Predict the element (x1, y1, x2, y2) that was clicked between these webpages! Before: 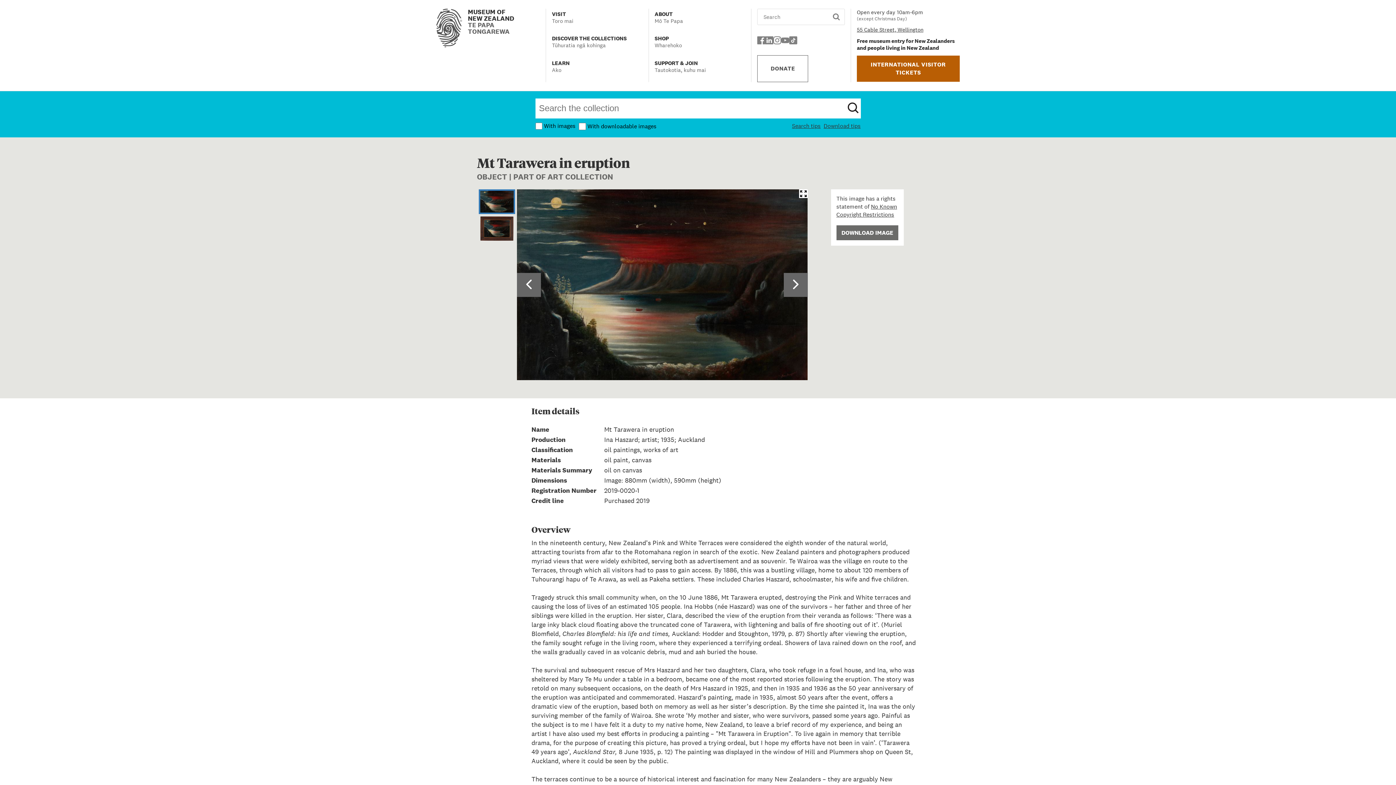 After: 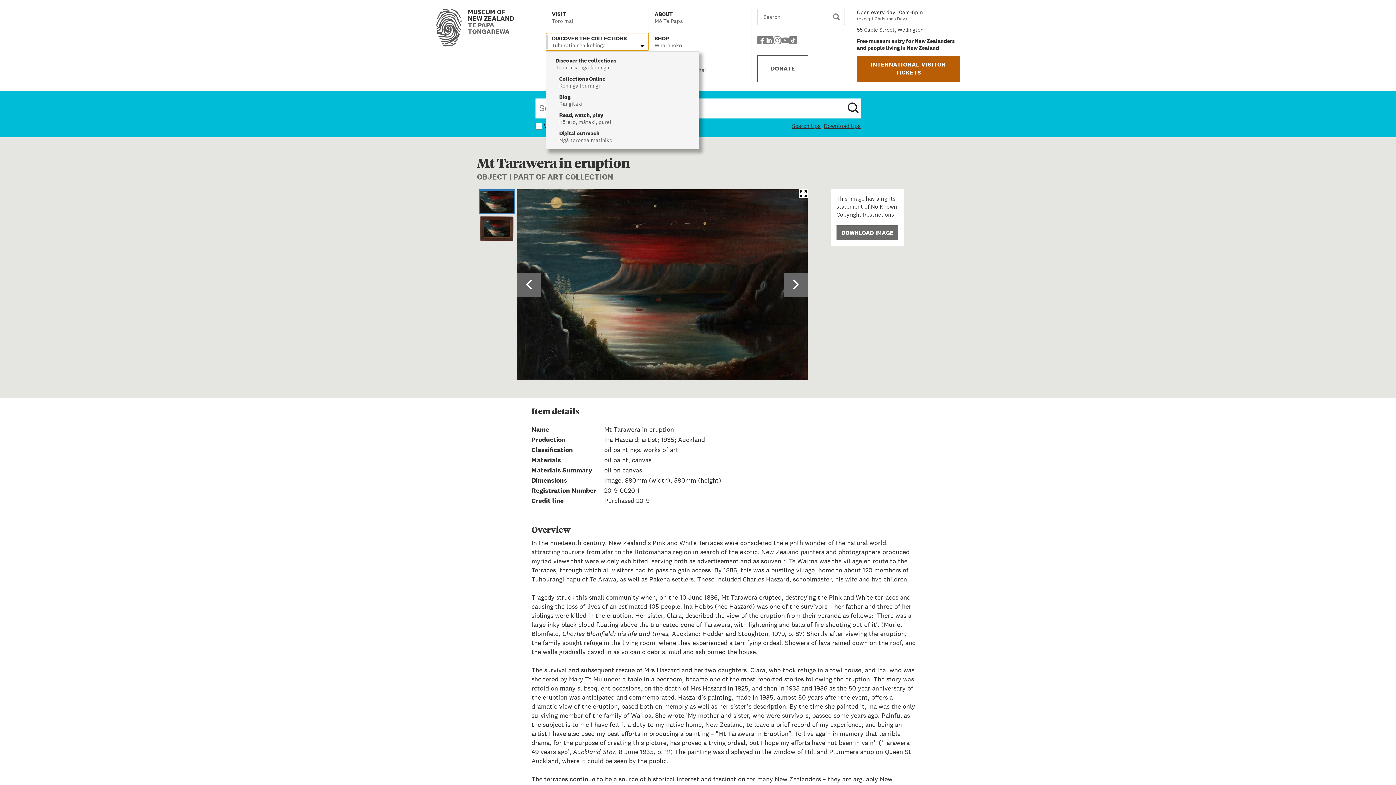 Action: bbox: (546, 33, 648, 50) label: DISCOVER THE COLLECTIONS

Tūhuratia ngā kohinga